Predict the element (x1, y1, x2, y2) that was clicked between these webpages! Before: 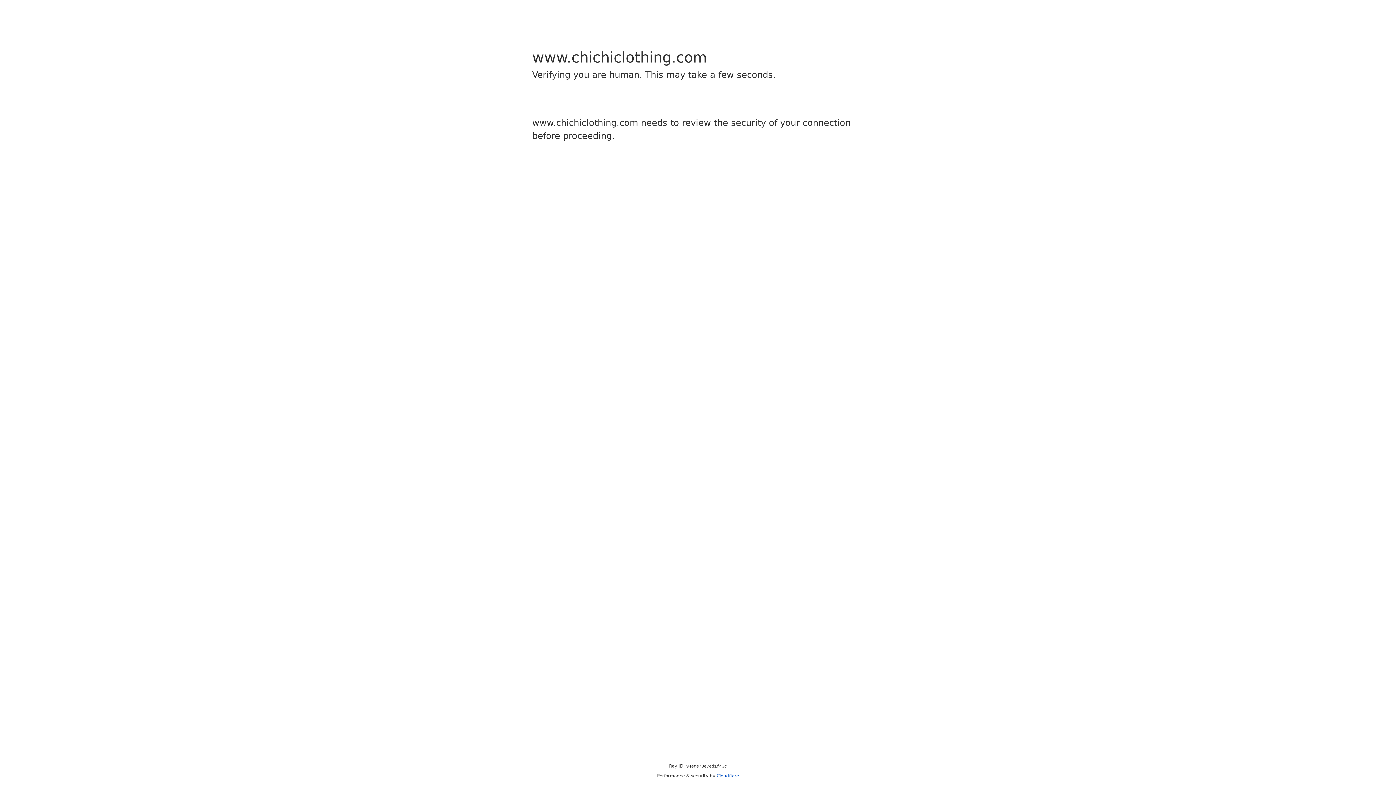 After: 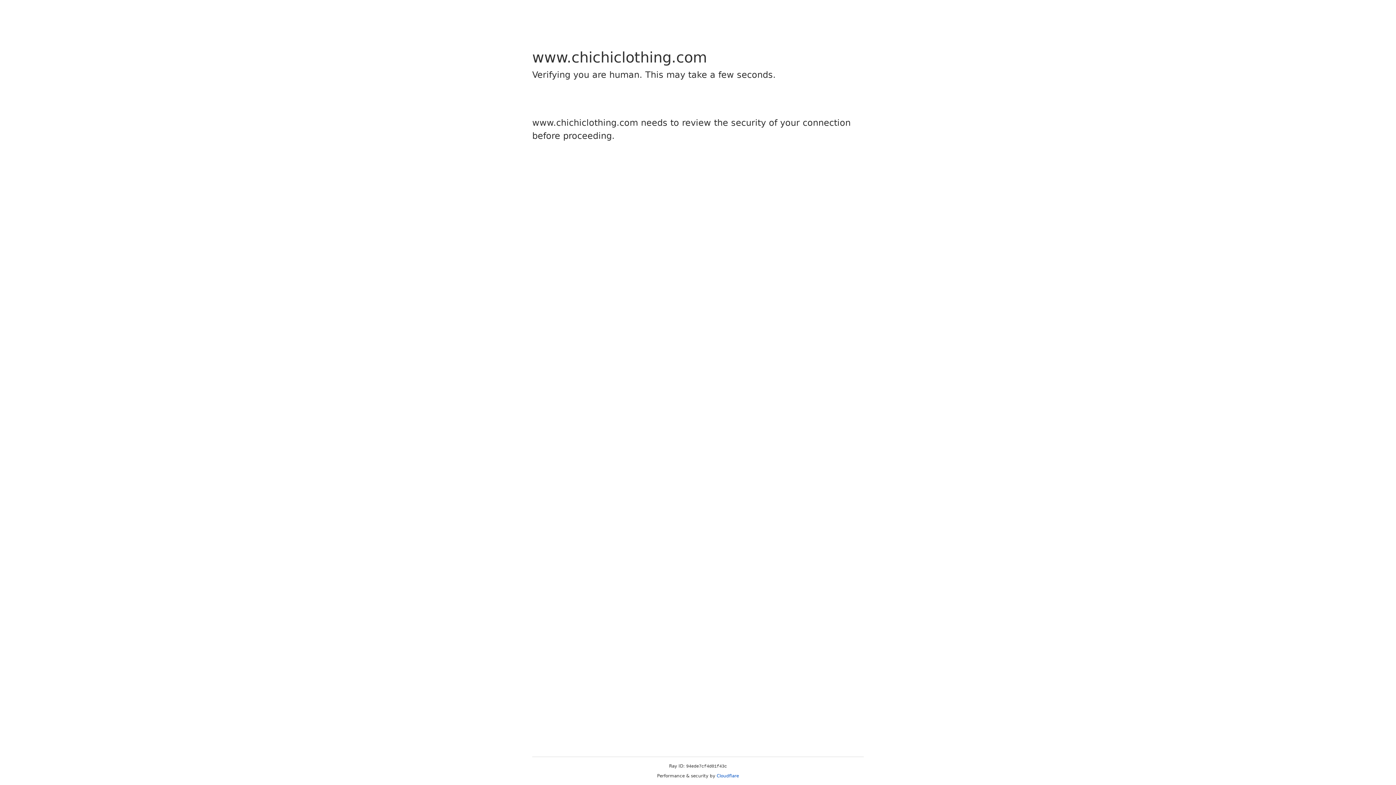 Action: bbox: (716, 773, 739, 778) label: Cloudflare